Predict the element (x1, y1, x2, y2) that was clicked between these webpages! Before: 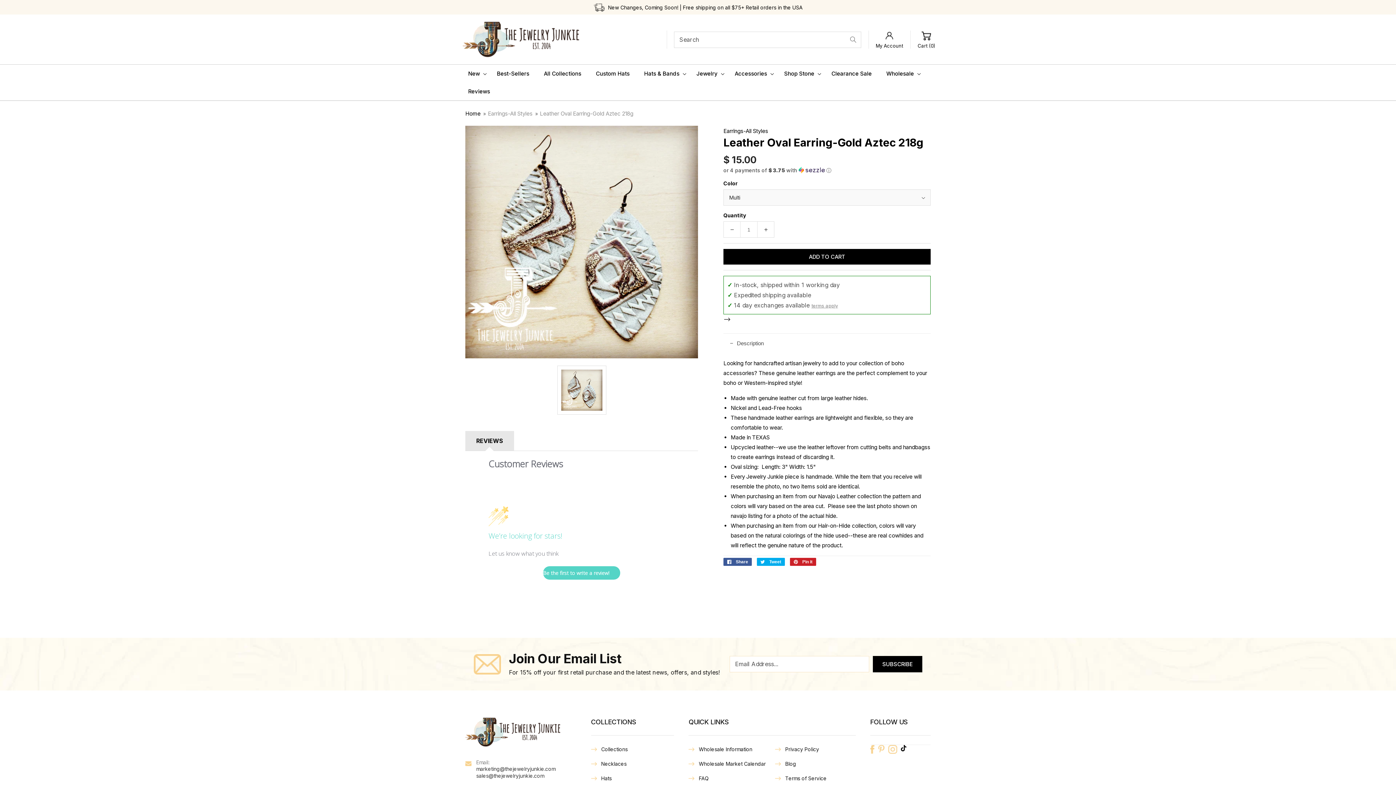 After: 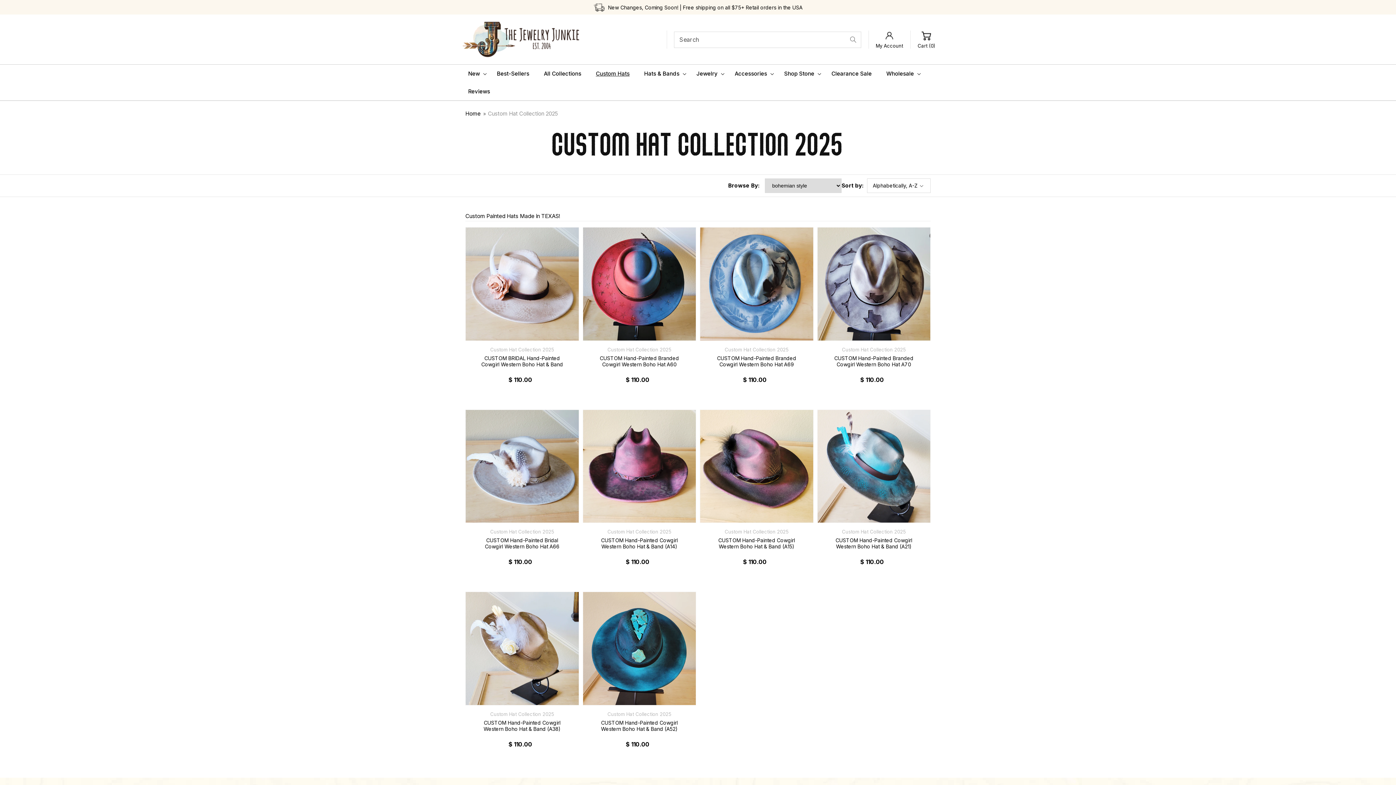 Action: bbox: (588, 64, 637, 82) label: Custom Hats